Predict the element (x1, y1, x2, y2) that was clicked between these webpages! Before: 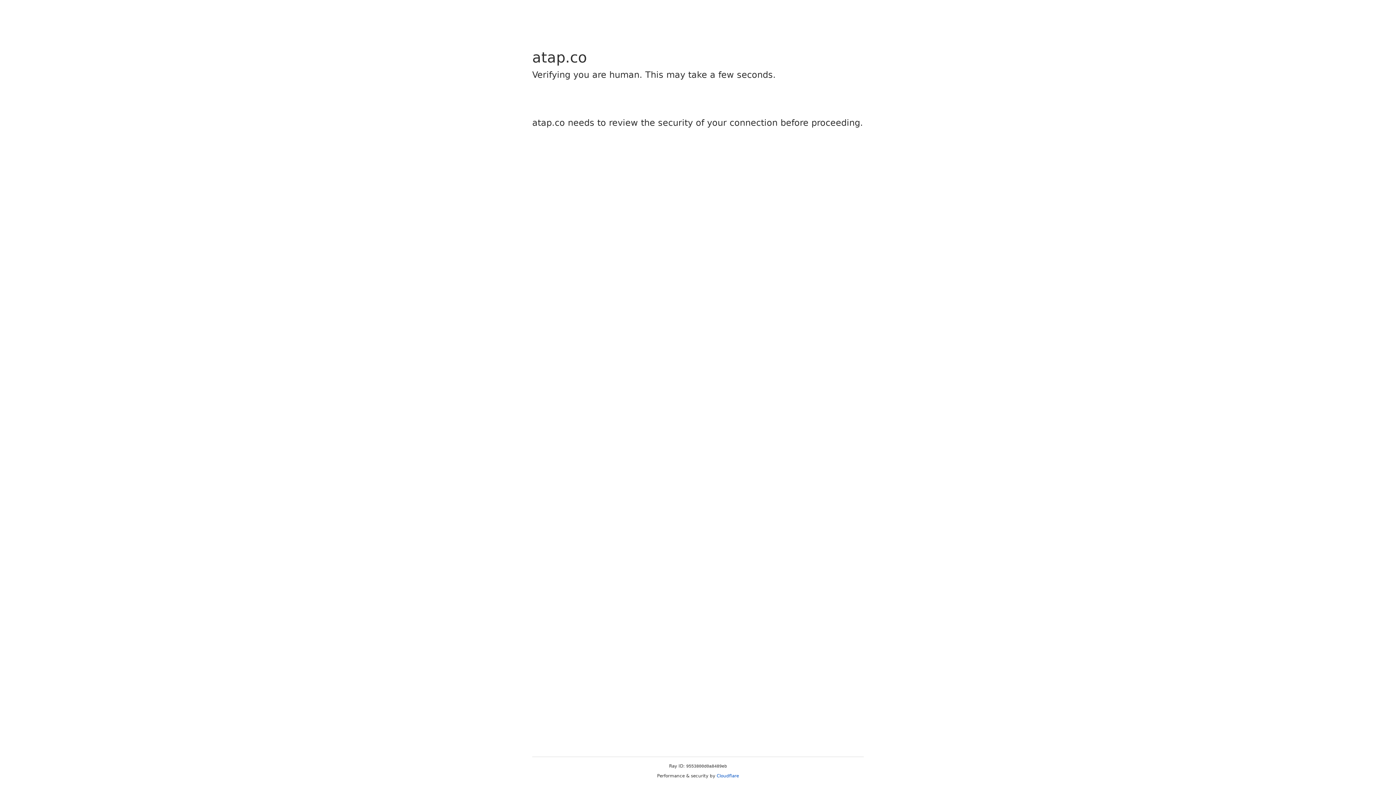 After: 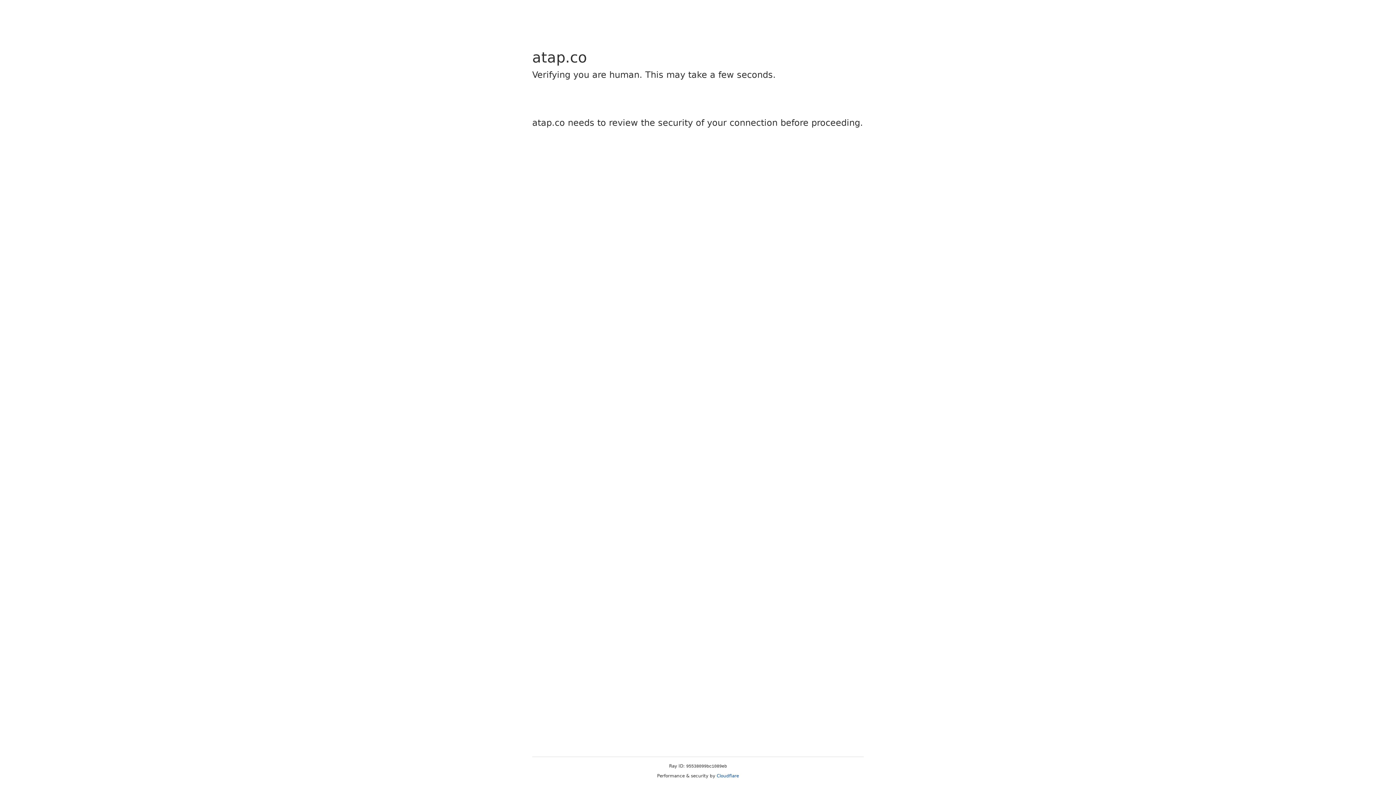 Action: bbox: (716, 773, 739, 778) label: Cloudflare